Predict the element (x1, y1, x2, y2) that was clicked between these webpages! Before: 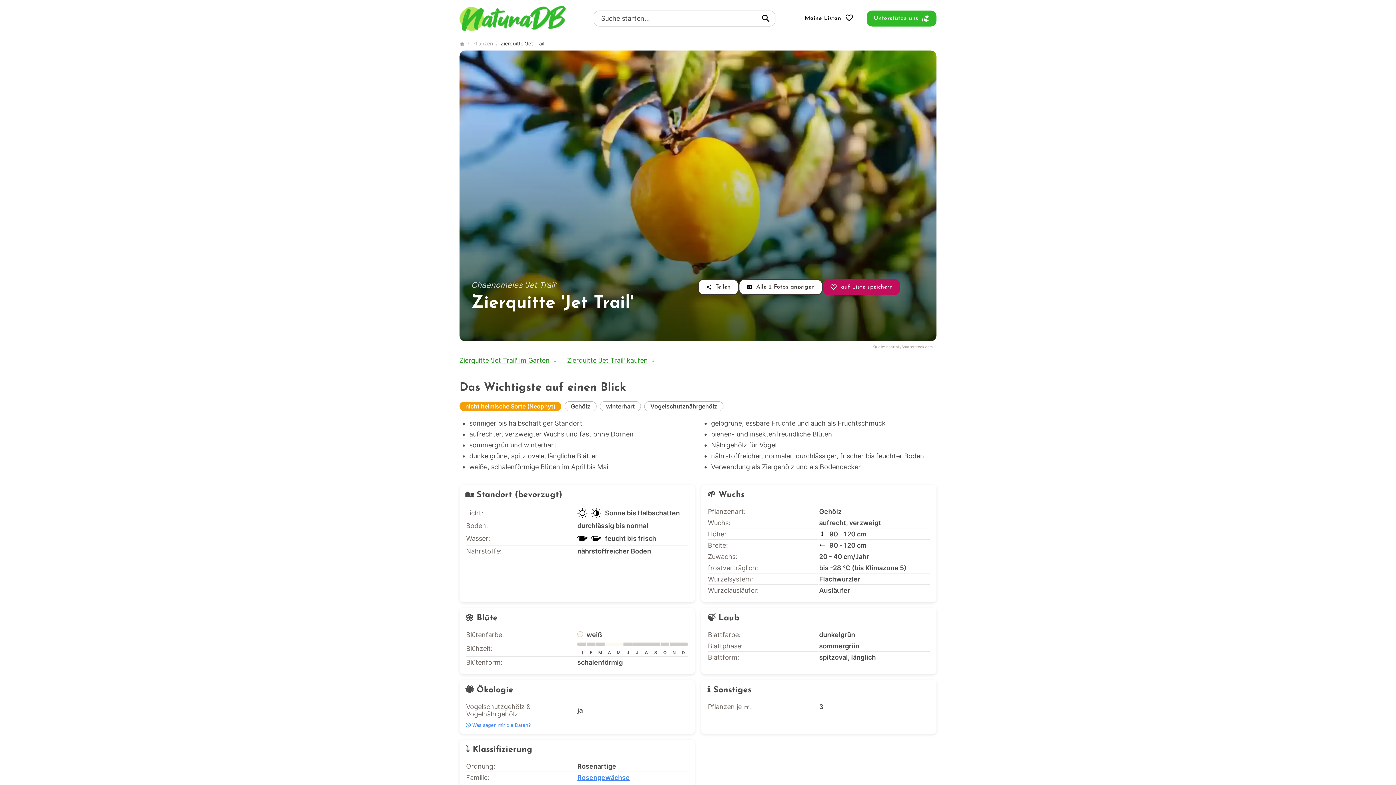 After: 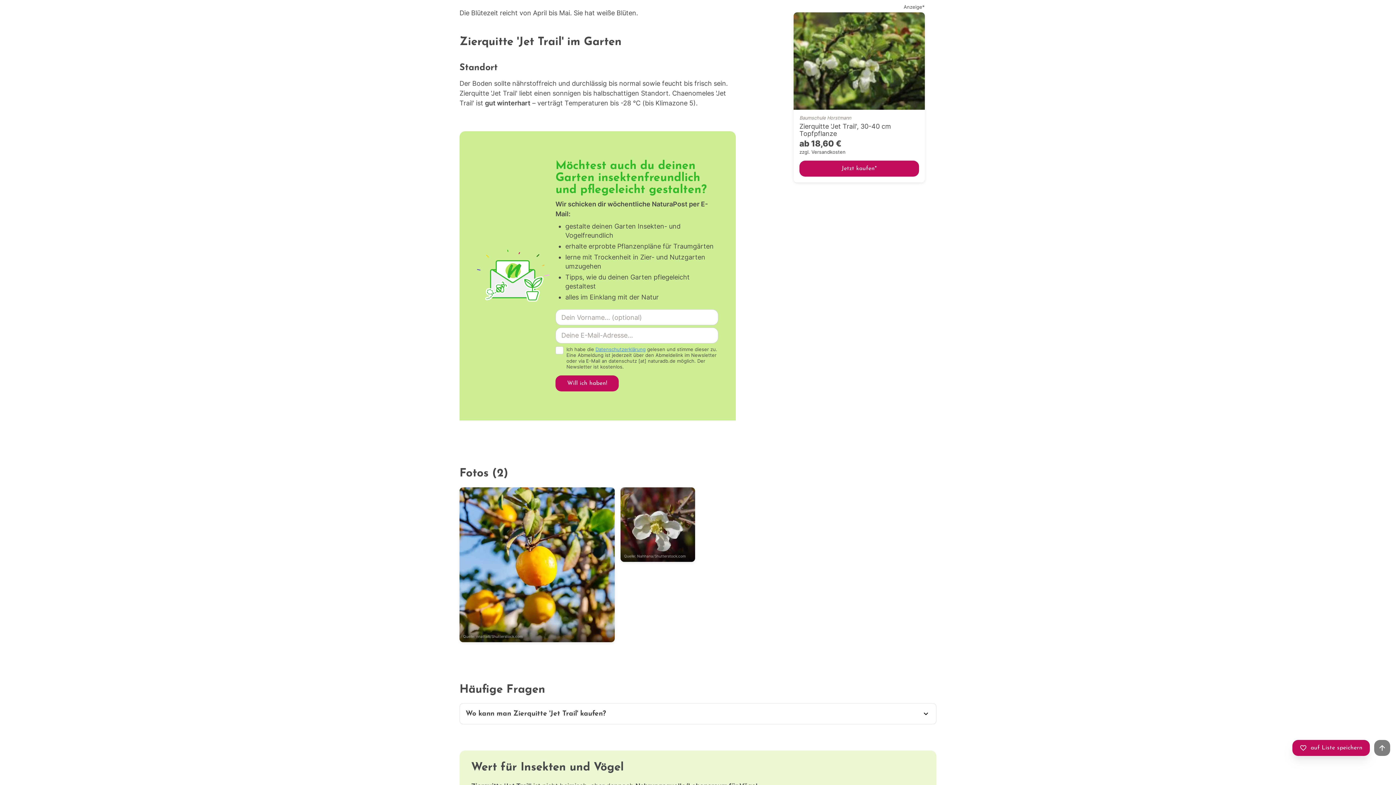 Action: bbox: (459, 356, 549, 364) label: Zierquitte 'Jet Trail' im Garten